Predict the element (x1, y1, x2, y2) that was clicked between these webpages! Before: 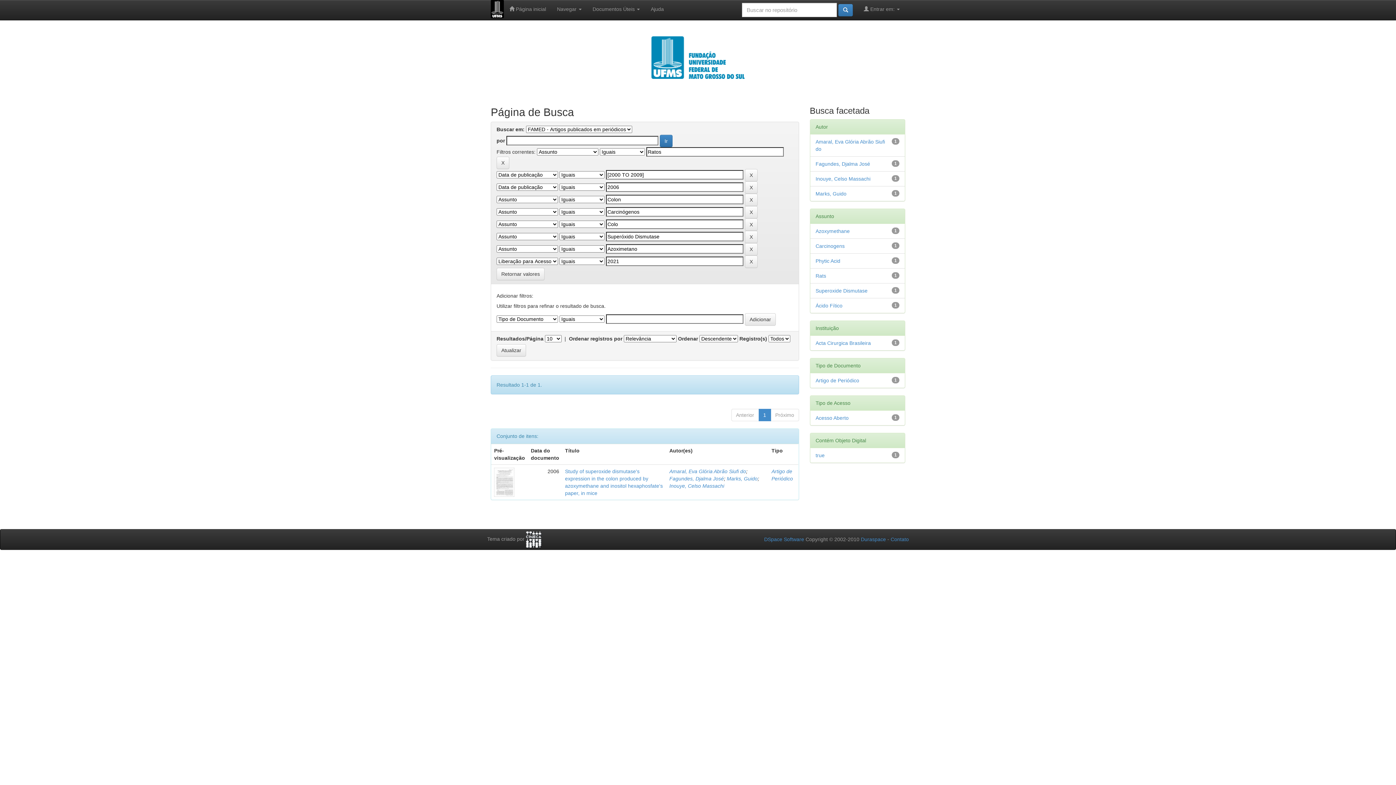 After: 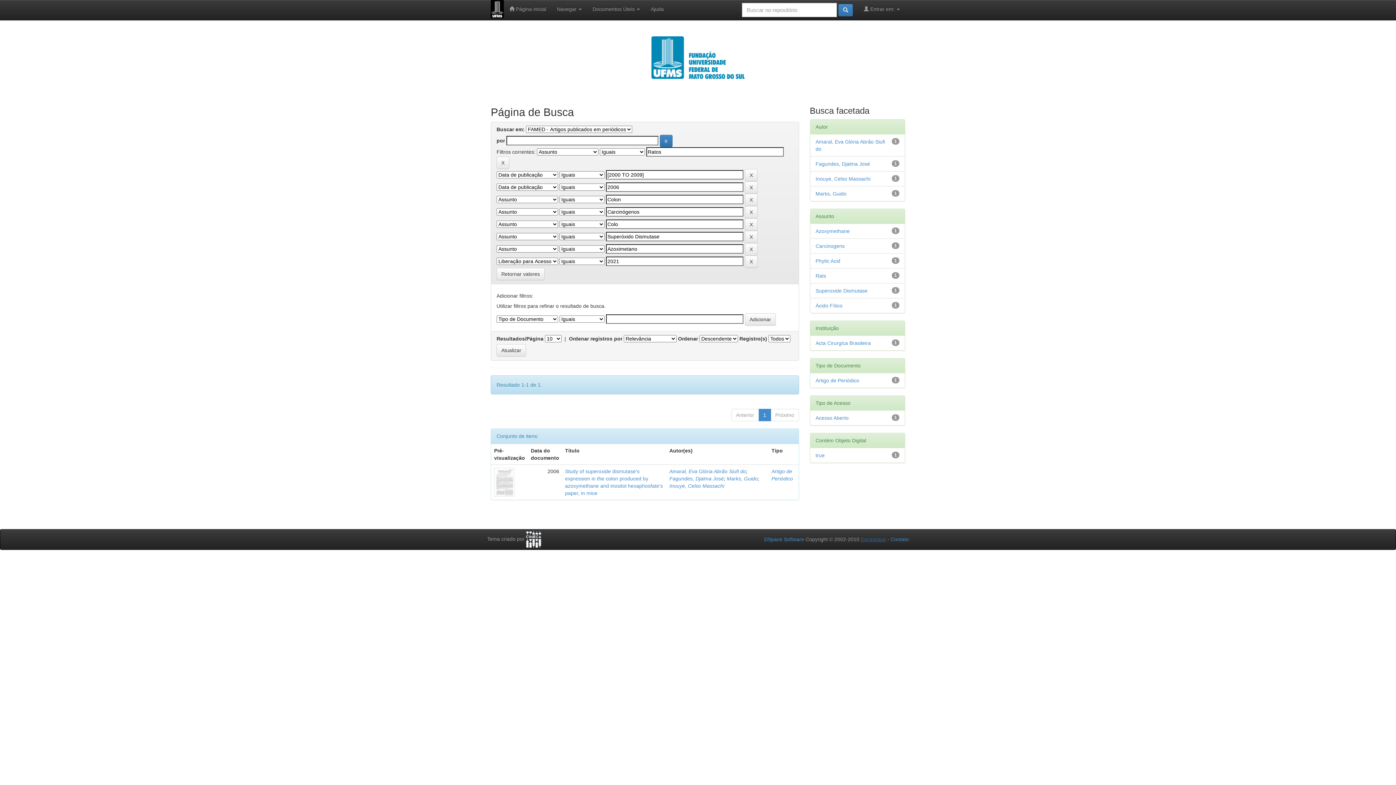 Action: bbox: (861, 536, 886, 542) label: Duraspace